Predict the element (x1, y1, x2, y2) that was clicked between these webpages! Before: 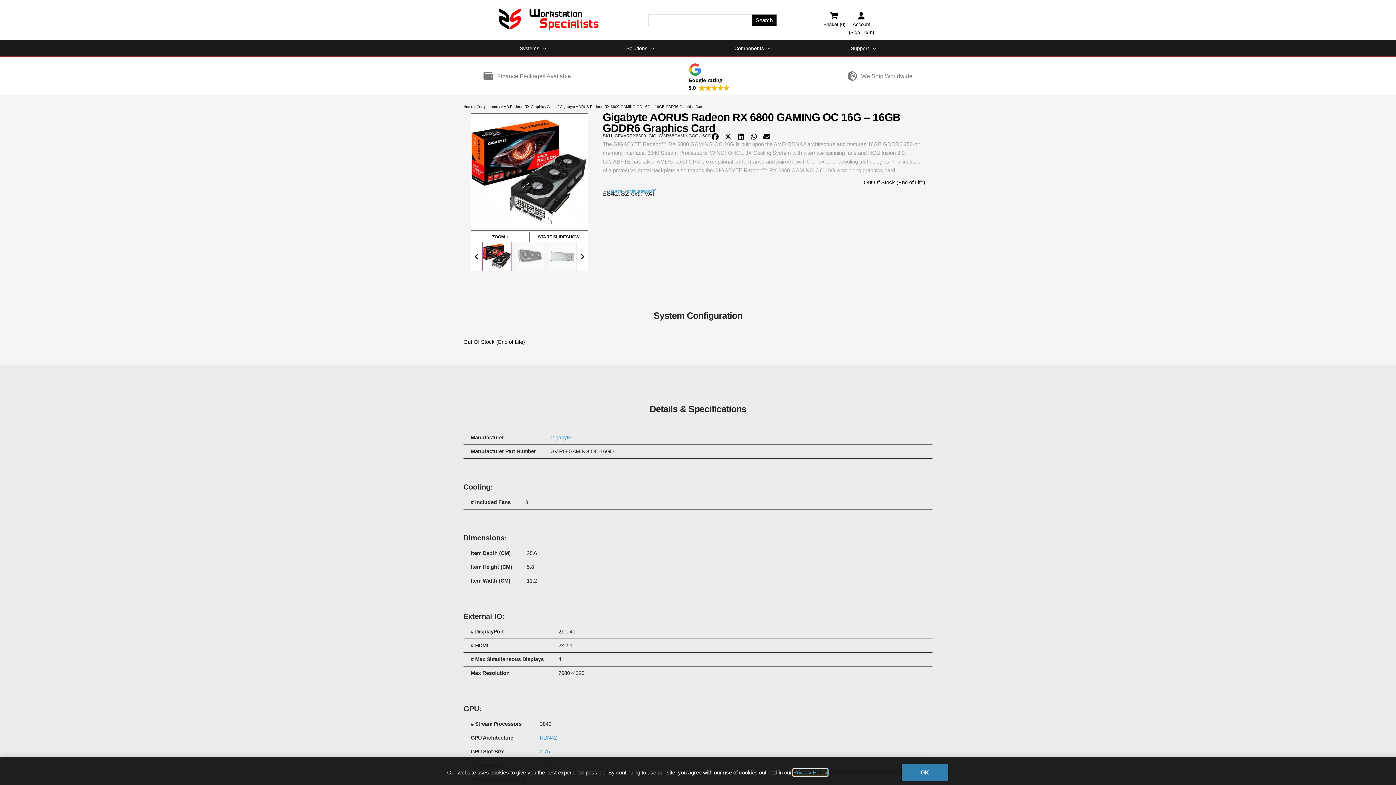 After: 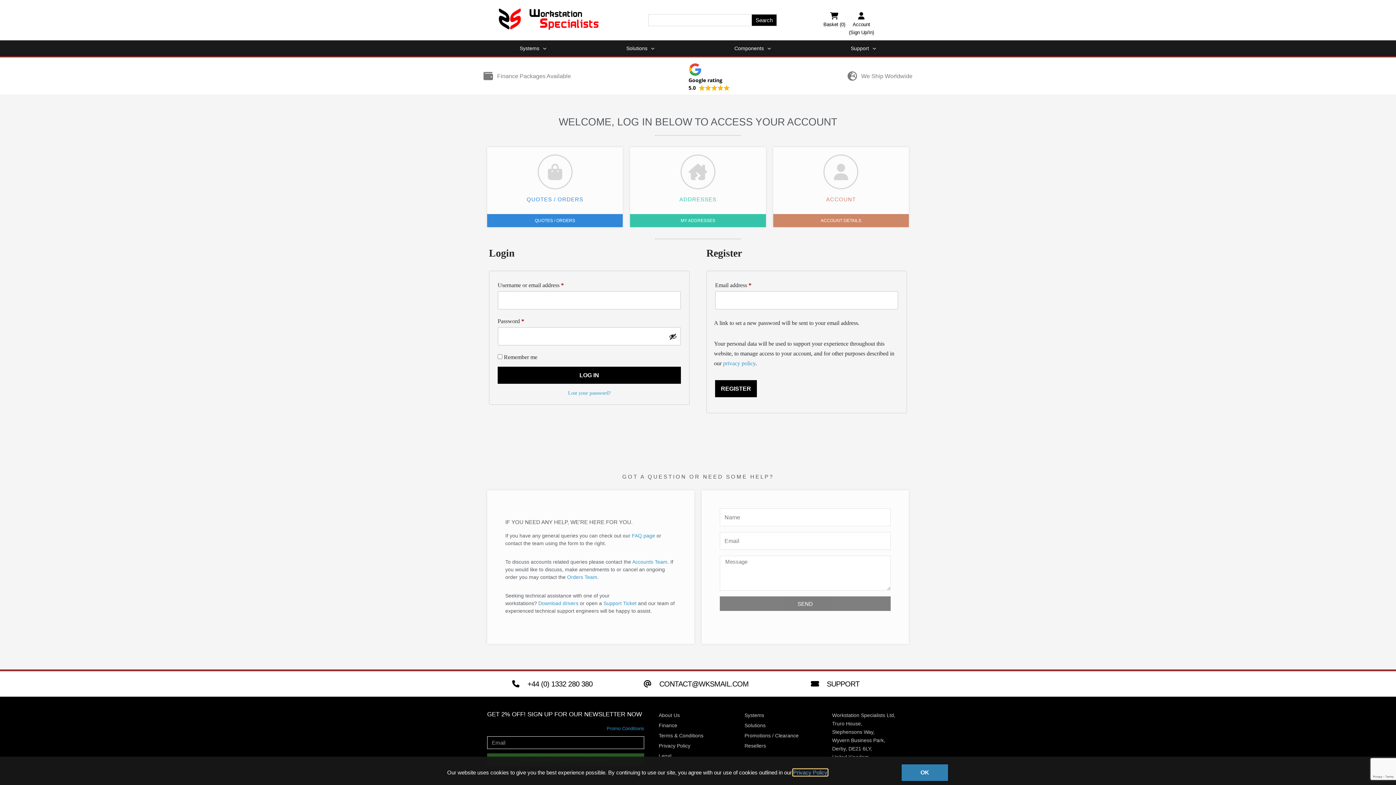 Action: bbox: (858, 12, 864, 18)